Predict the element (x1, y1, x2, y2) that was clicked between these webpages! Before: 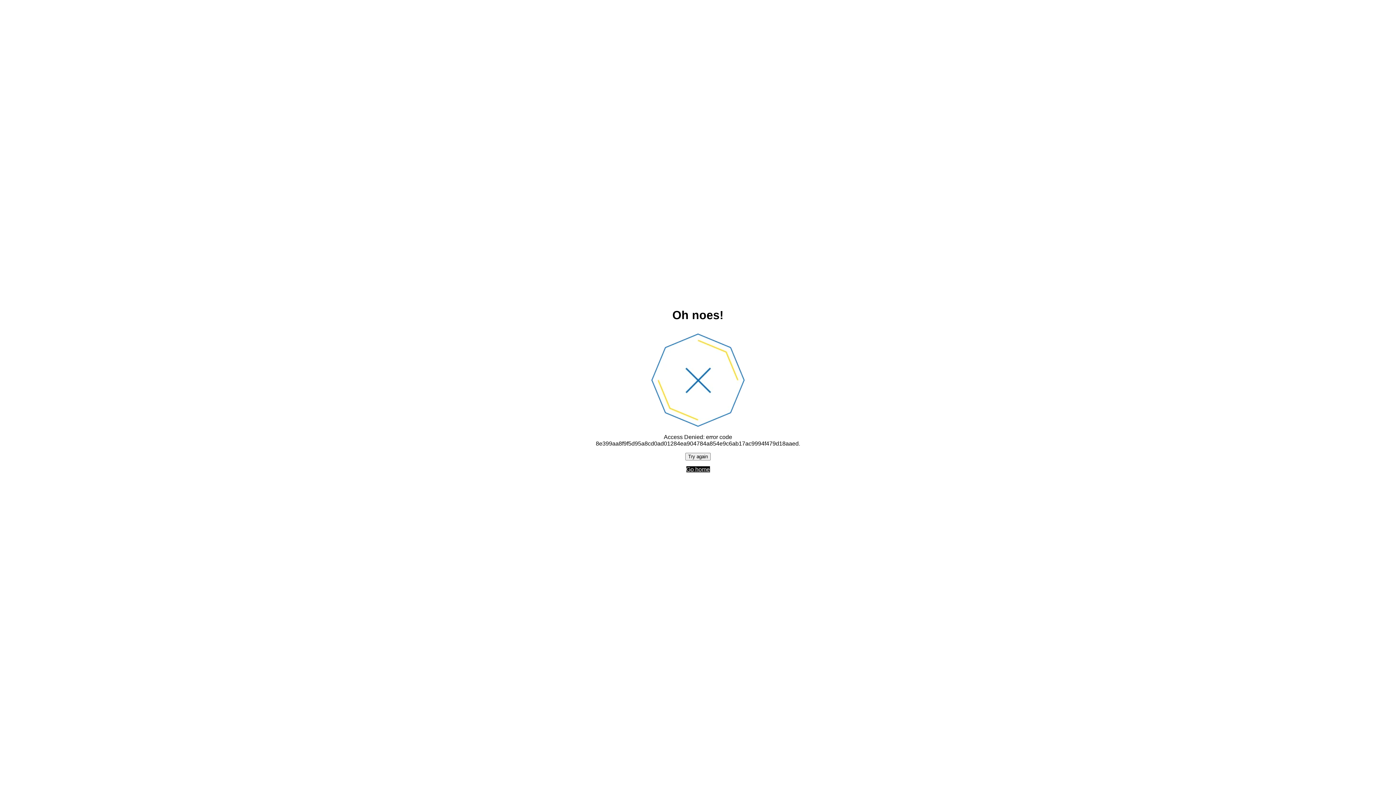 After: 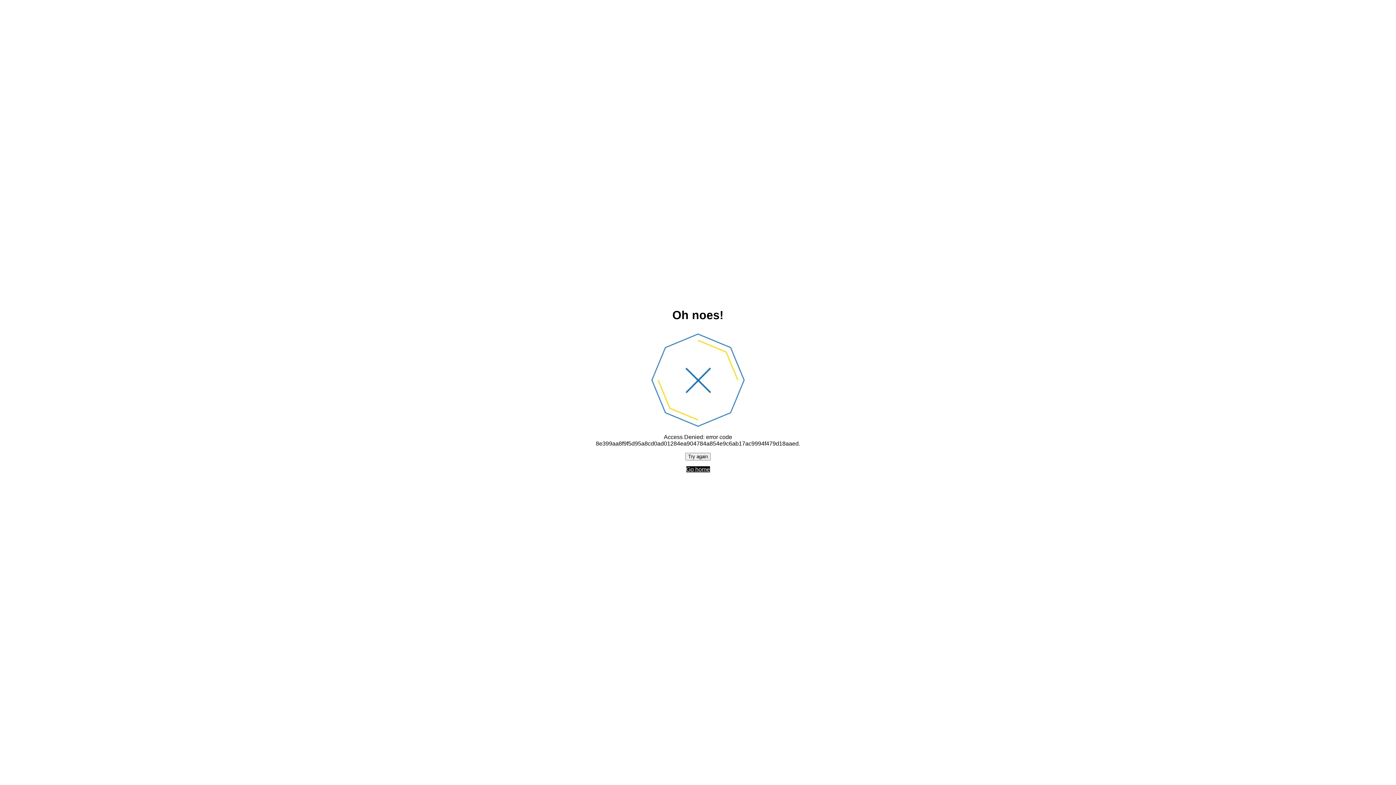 Action: label: Go home bbox: (686, 466, 710, 472)